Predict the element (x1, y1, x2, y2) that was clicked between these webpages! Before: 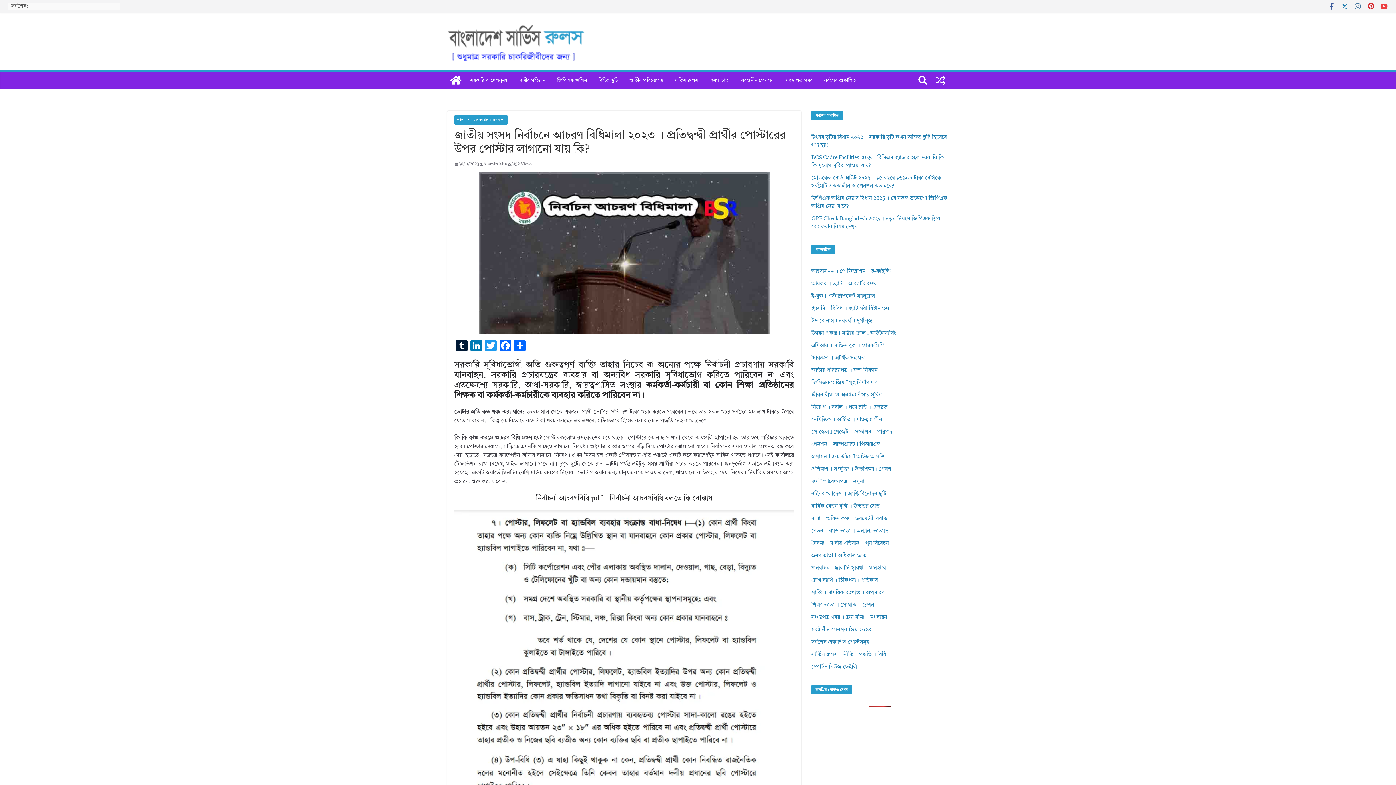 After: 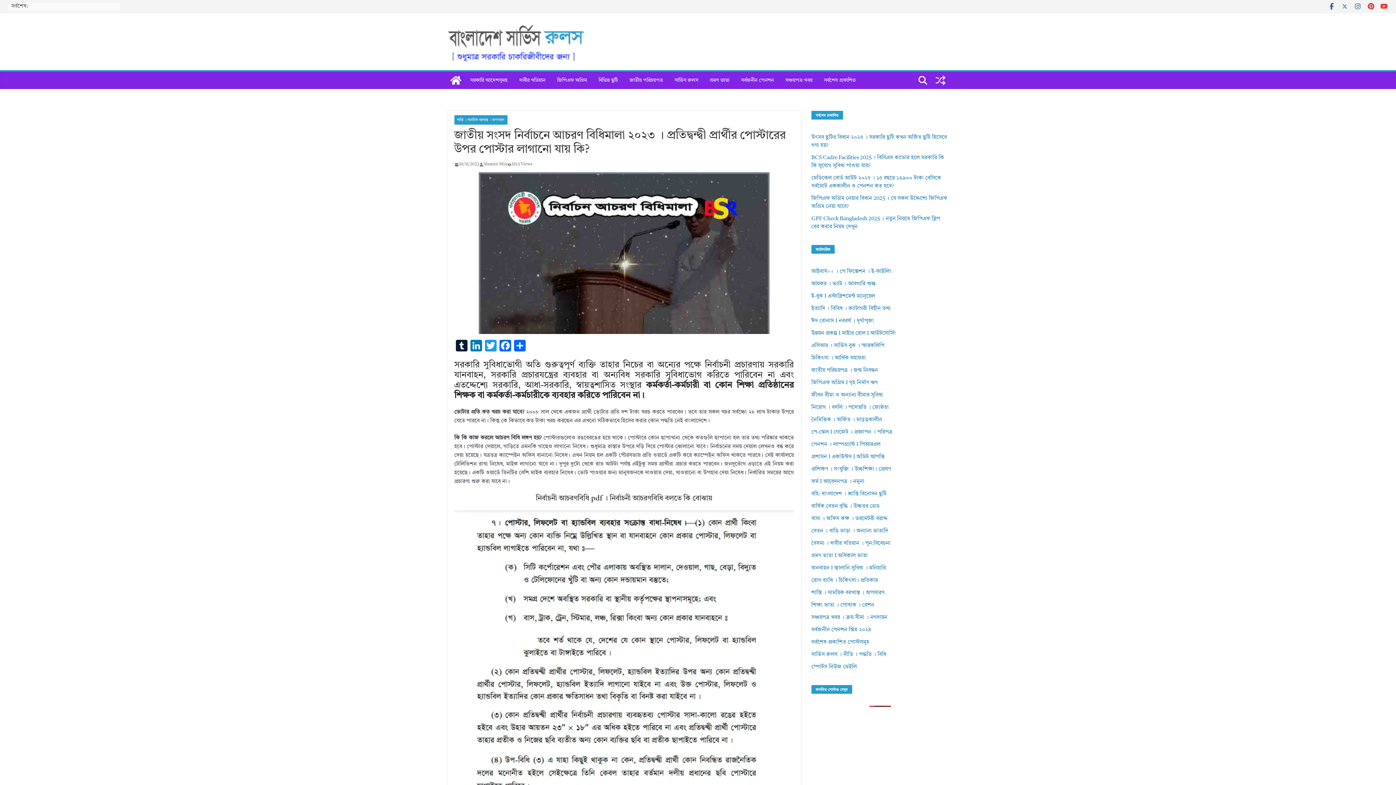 Action: bbox: (454, 161, 479, 168) label: 30/11/2023